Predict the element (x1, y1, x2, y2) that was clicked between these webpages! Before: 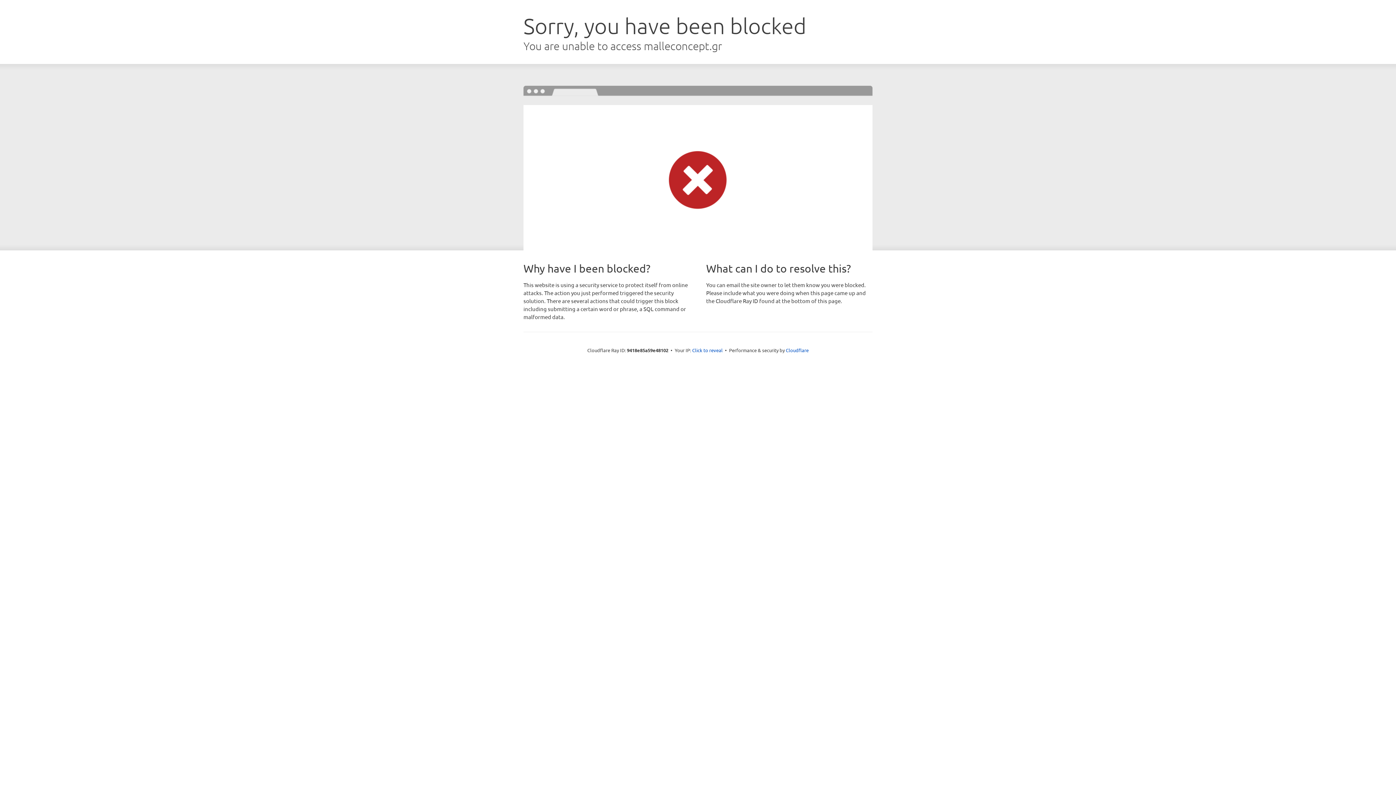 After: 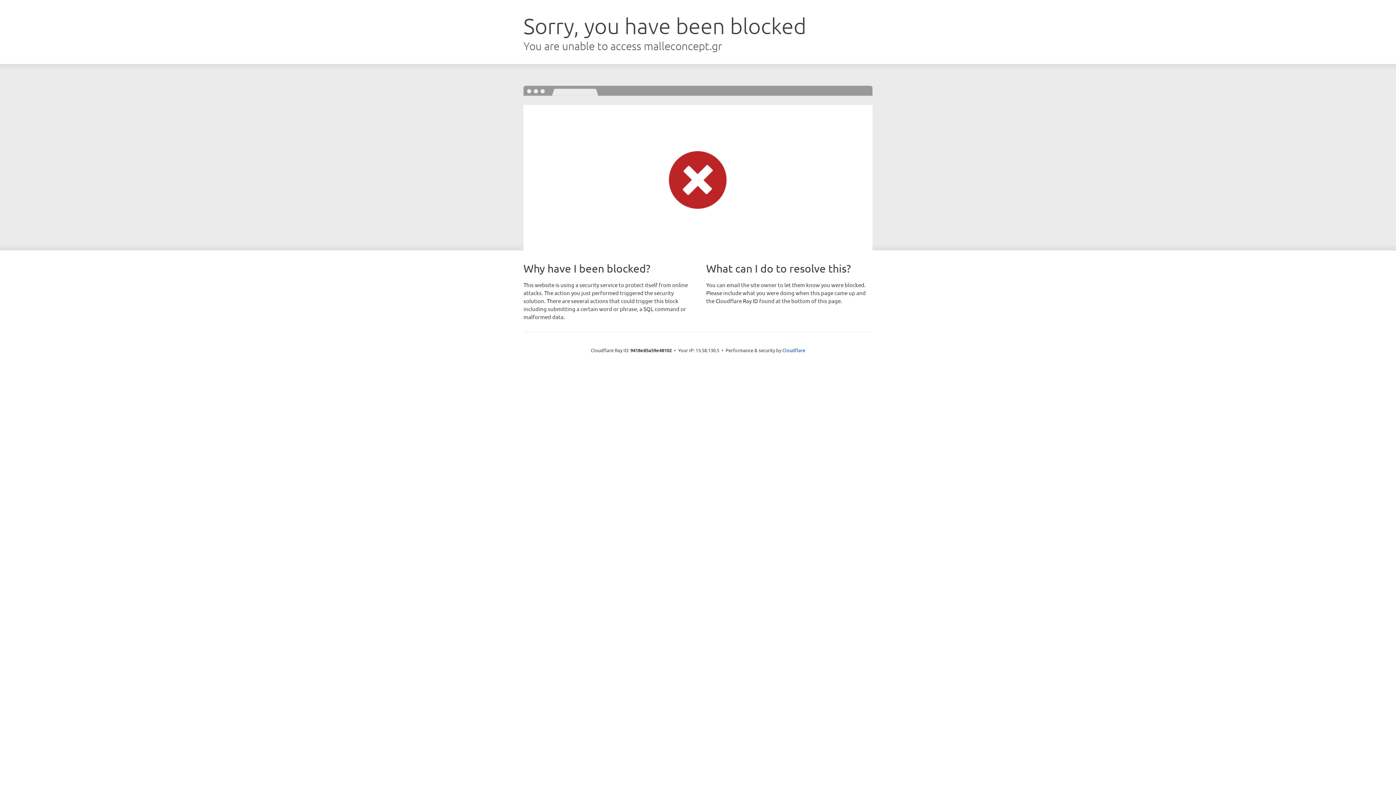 Action: label: Click to reveal bbox: (692, 346, 722, 353)